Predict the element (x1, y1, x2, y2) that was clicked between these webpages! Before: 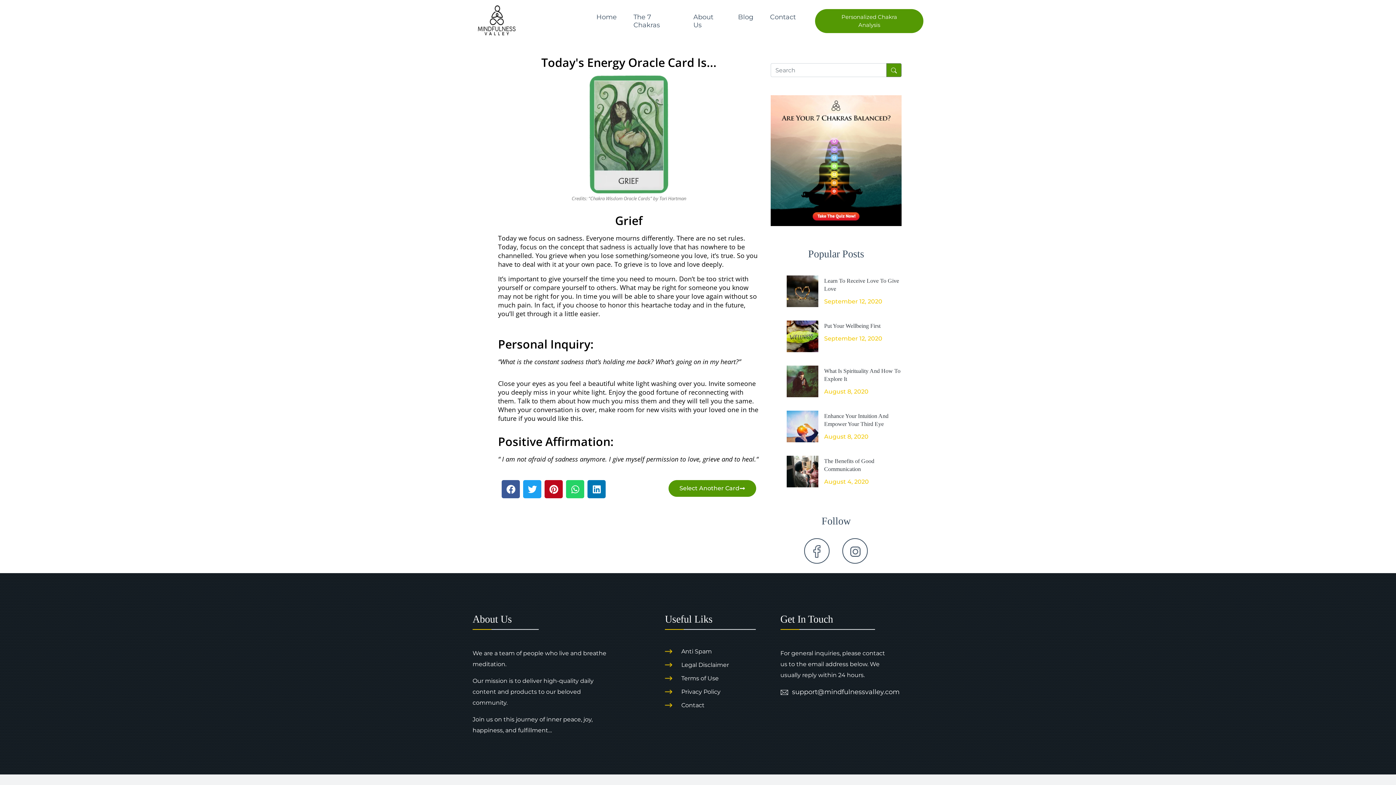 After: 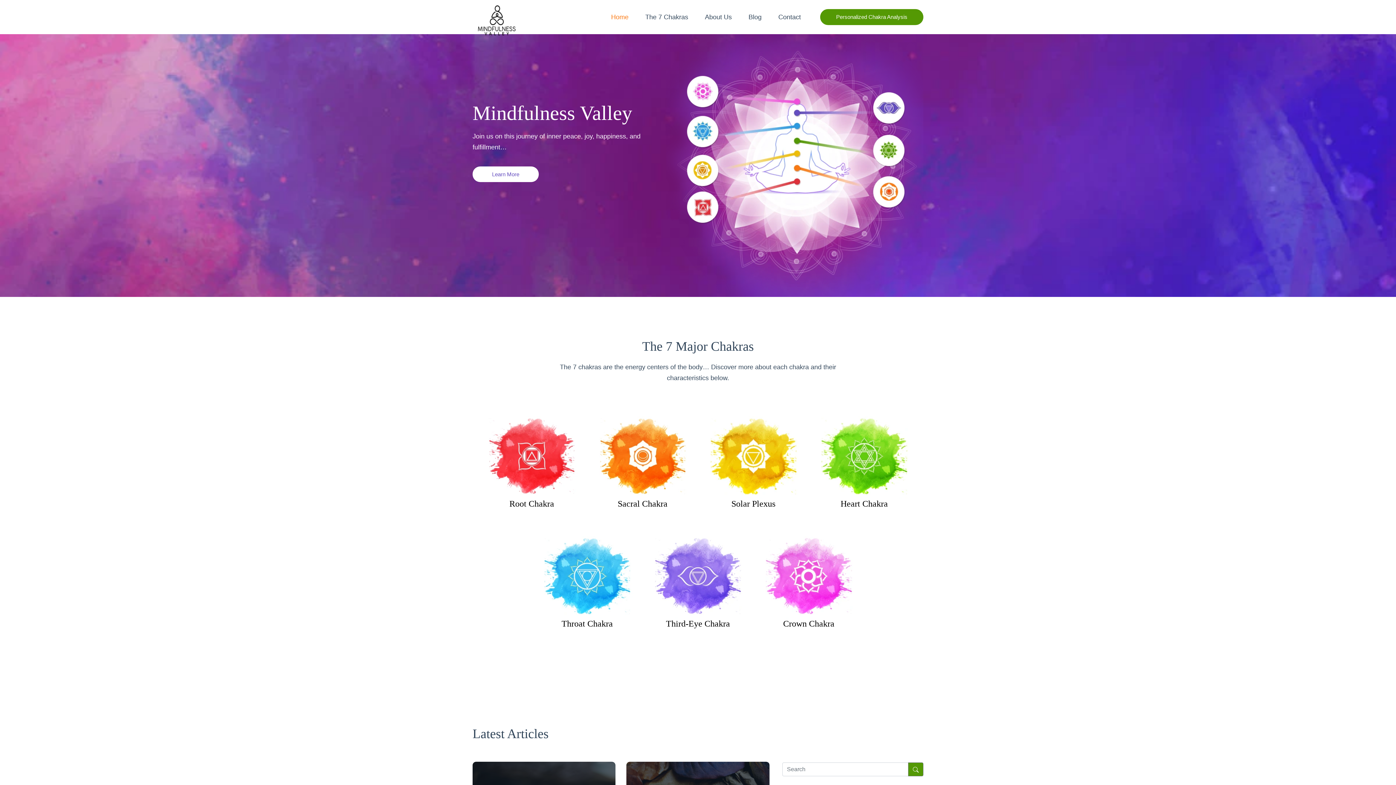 Action: label: Home bbox: (588, 9, 625, 24)